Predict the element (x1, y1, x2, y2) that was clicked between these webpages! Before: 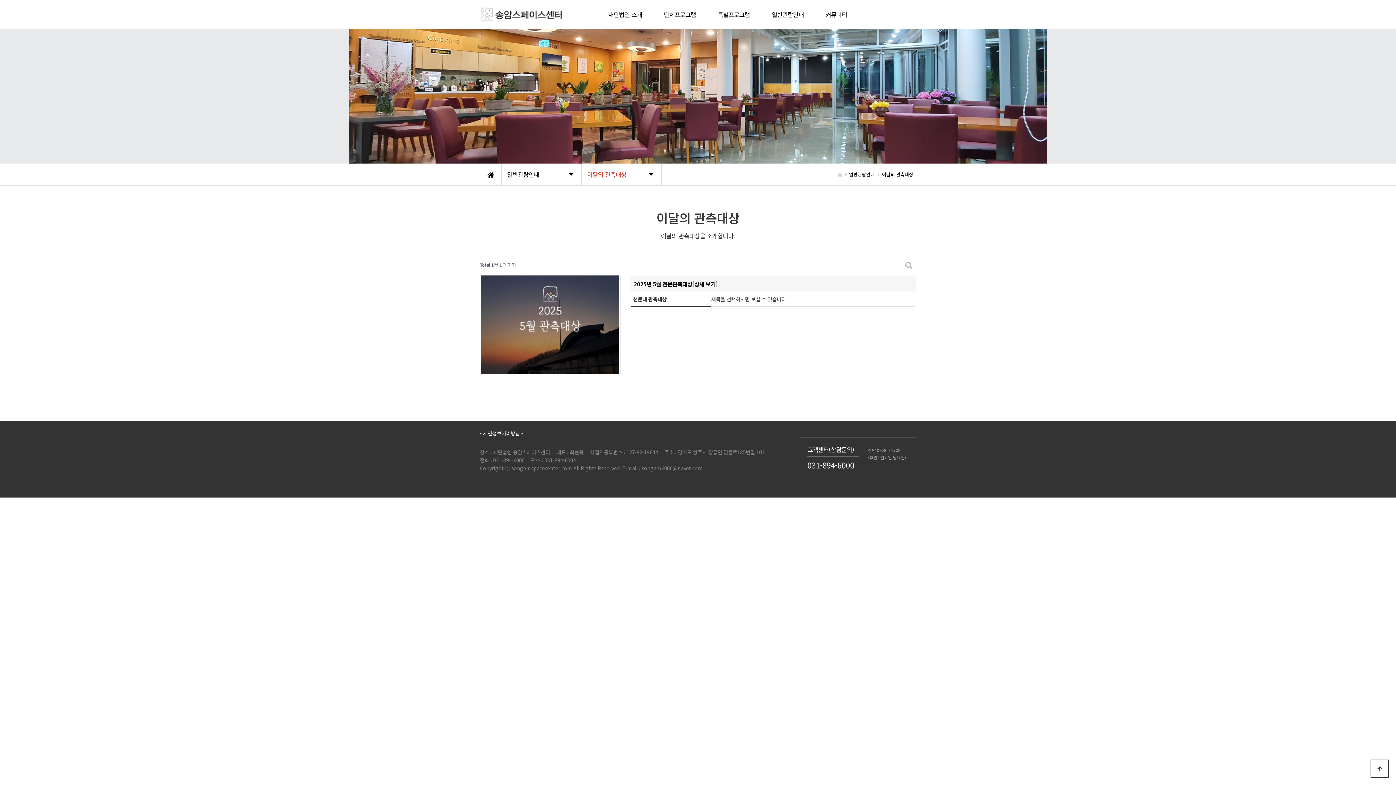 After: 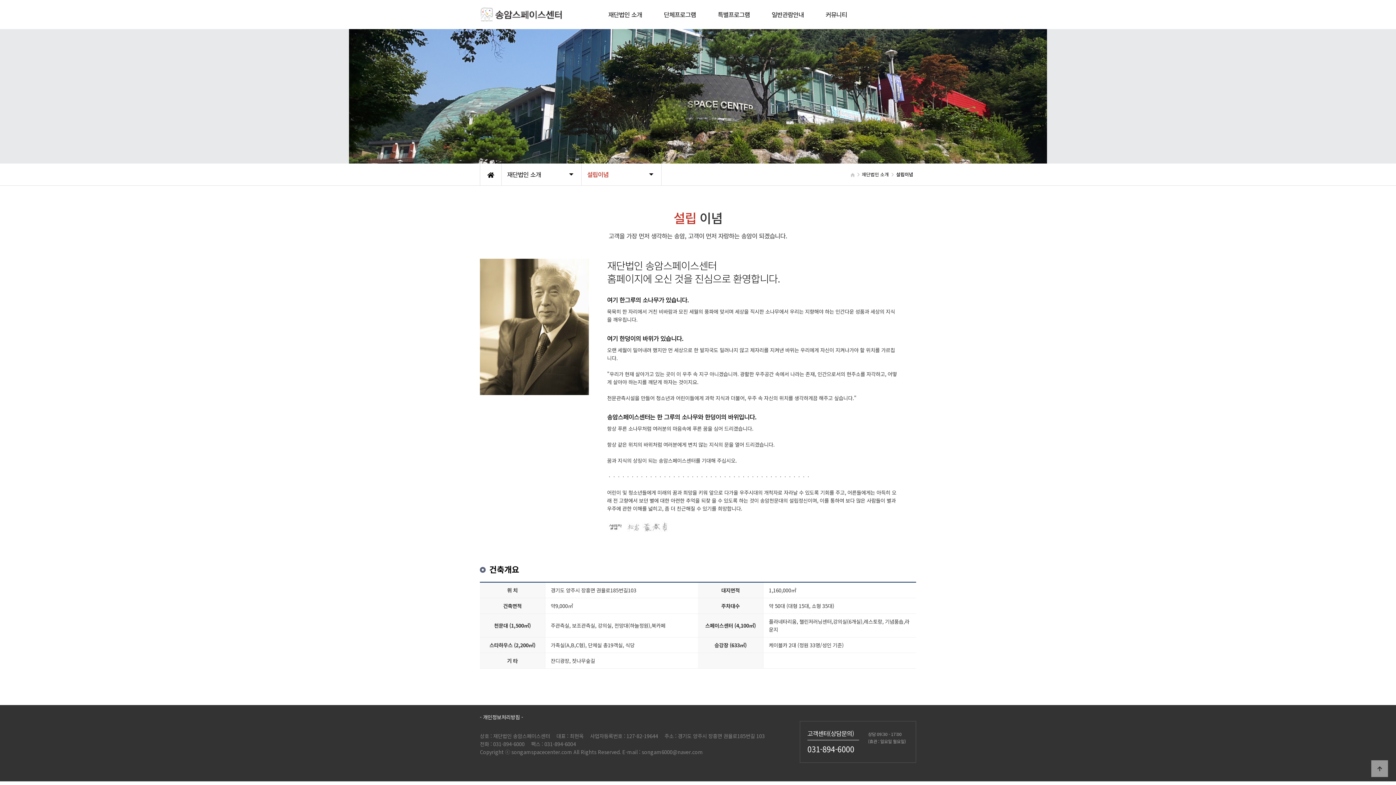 Action: label: 재단법인 소개 bbox: (597, 0, 653, 29)